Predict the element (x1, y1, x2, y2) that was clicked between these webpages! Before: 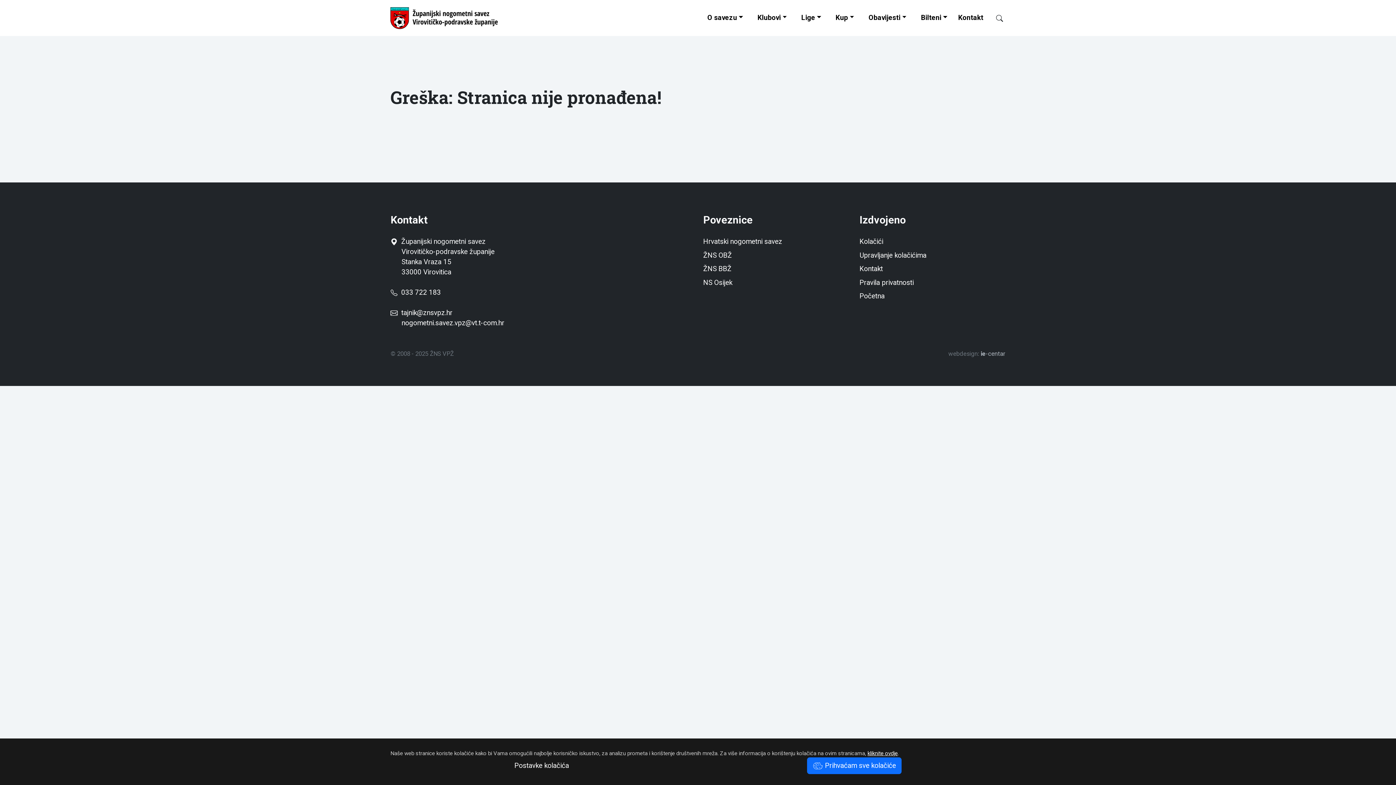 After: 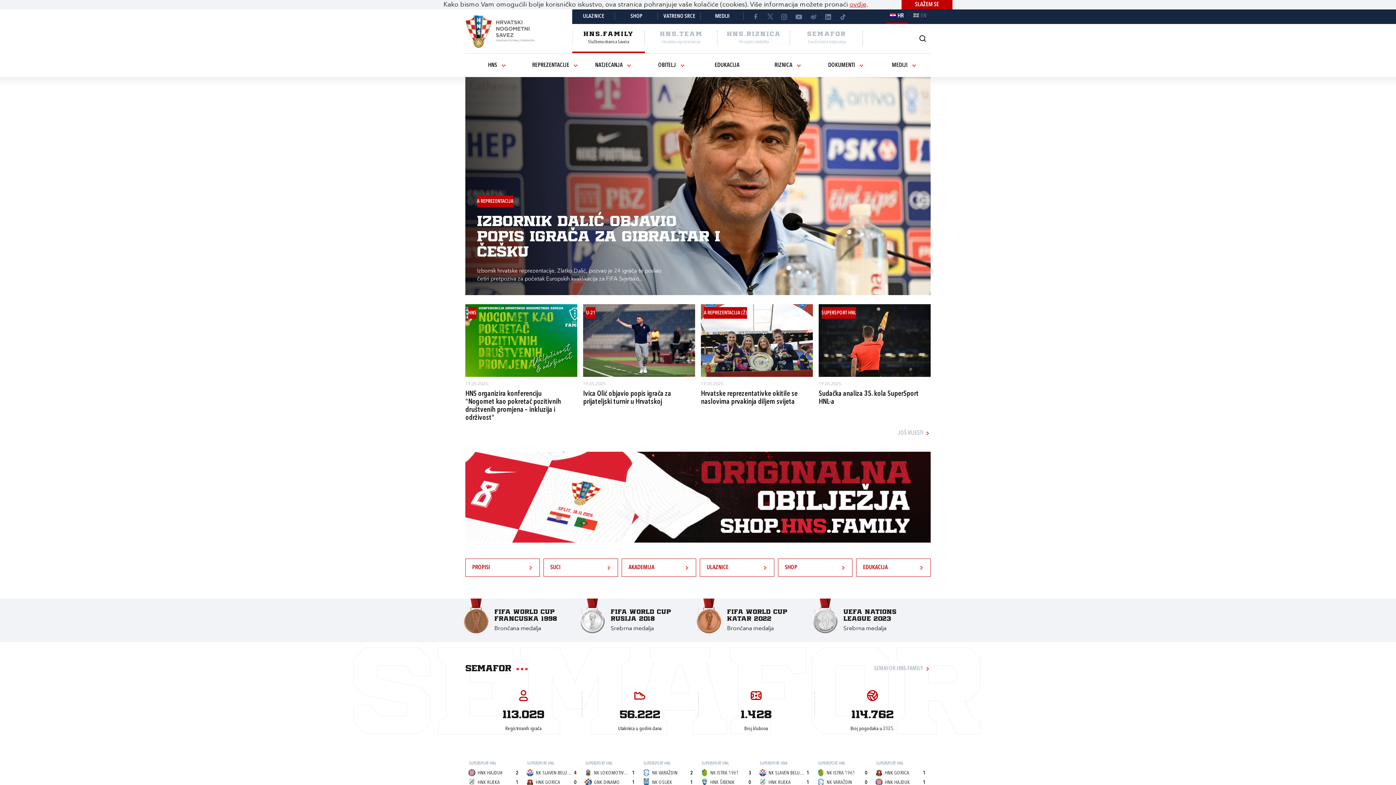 Action: label: Hrvatski nogometni savez bbox: (703, 236, 849, 246)